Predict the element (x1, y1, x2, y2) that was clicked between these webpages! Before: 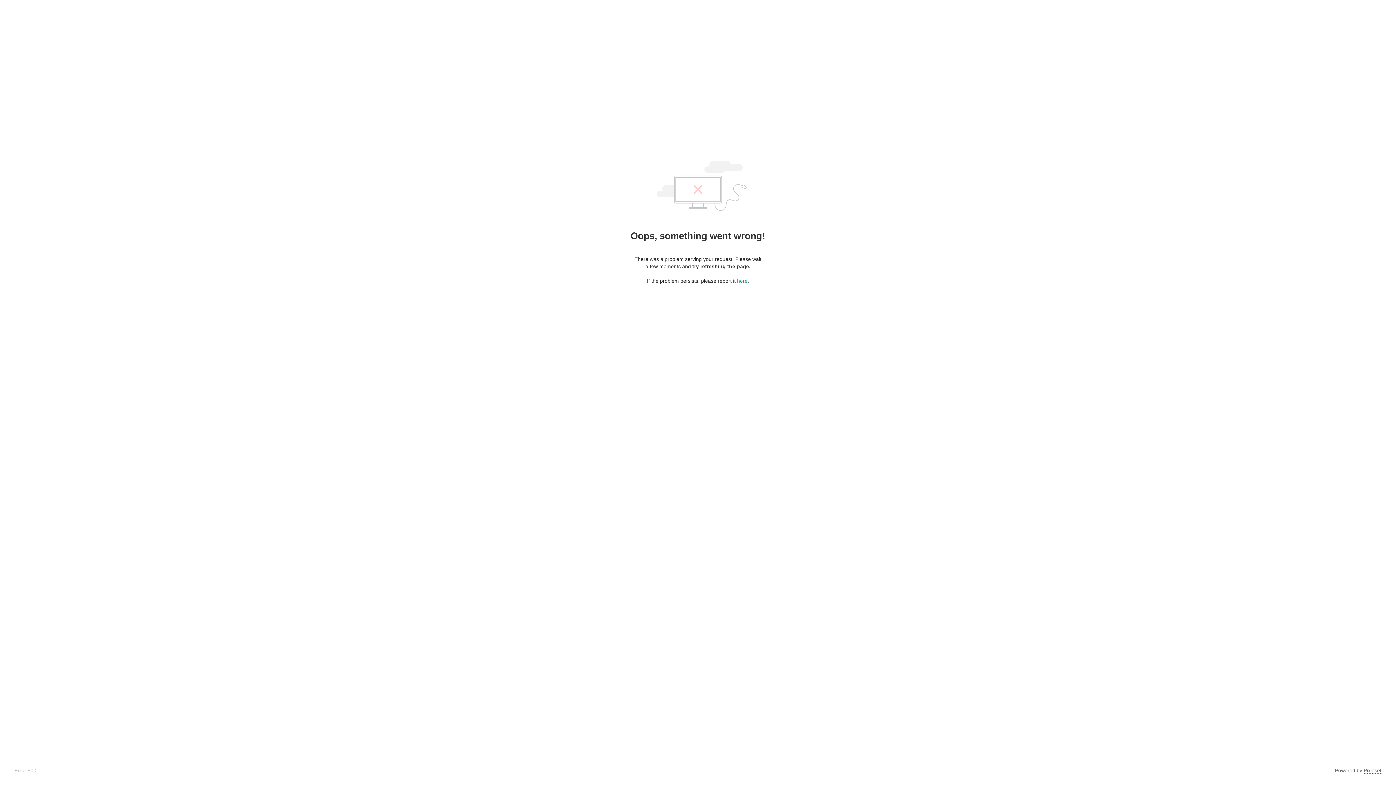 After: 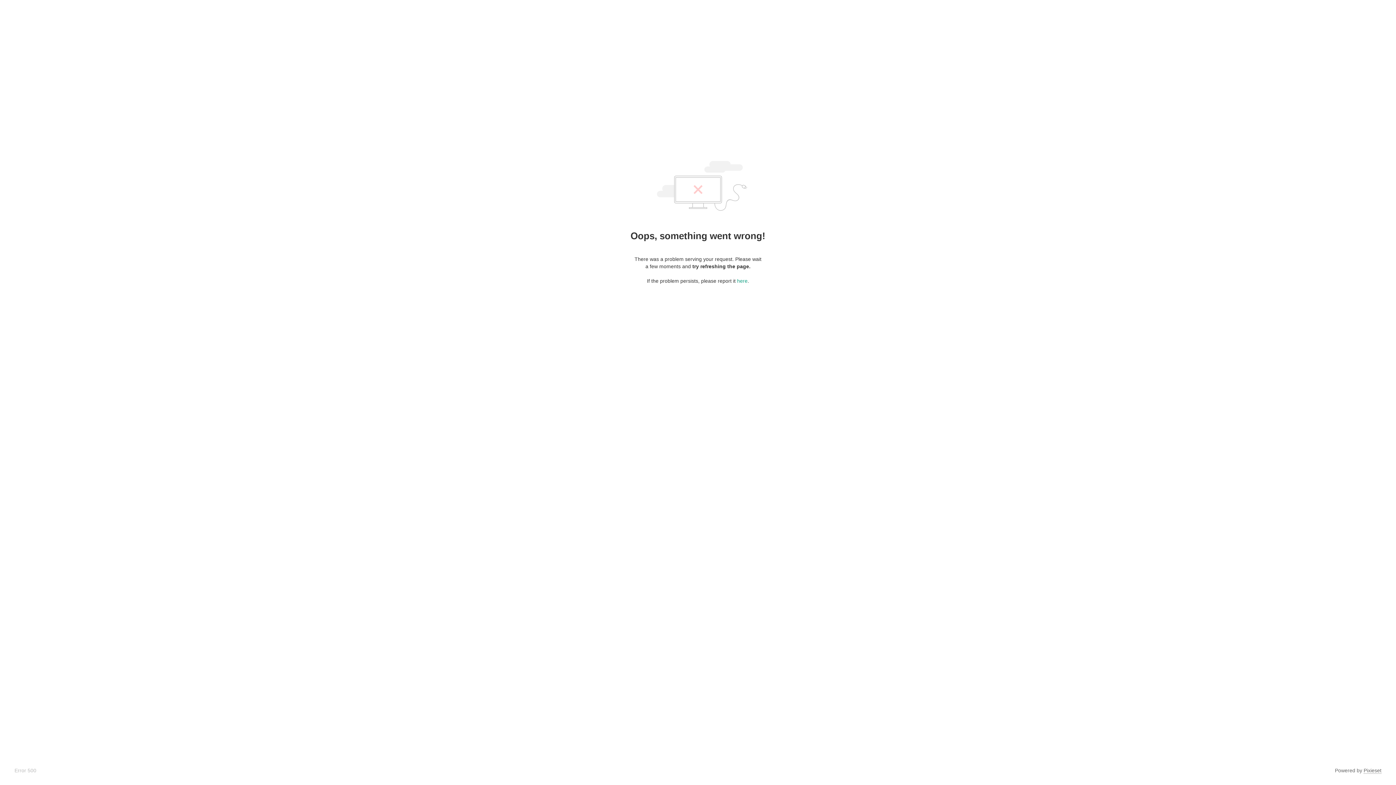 Action: label: Pixieset bbox: (1364, 768, 1381, 774)